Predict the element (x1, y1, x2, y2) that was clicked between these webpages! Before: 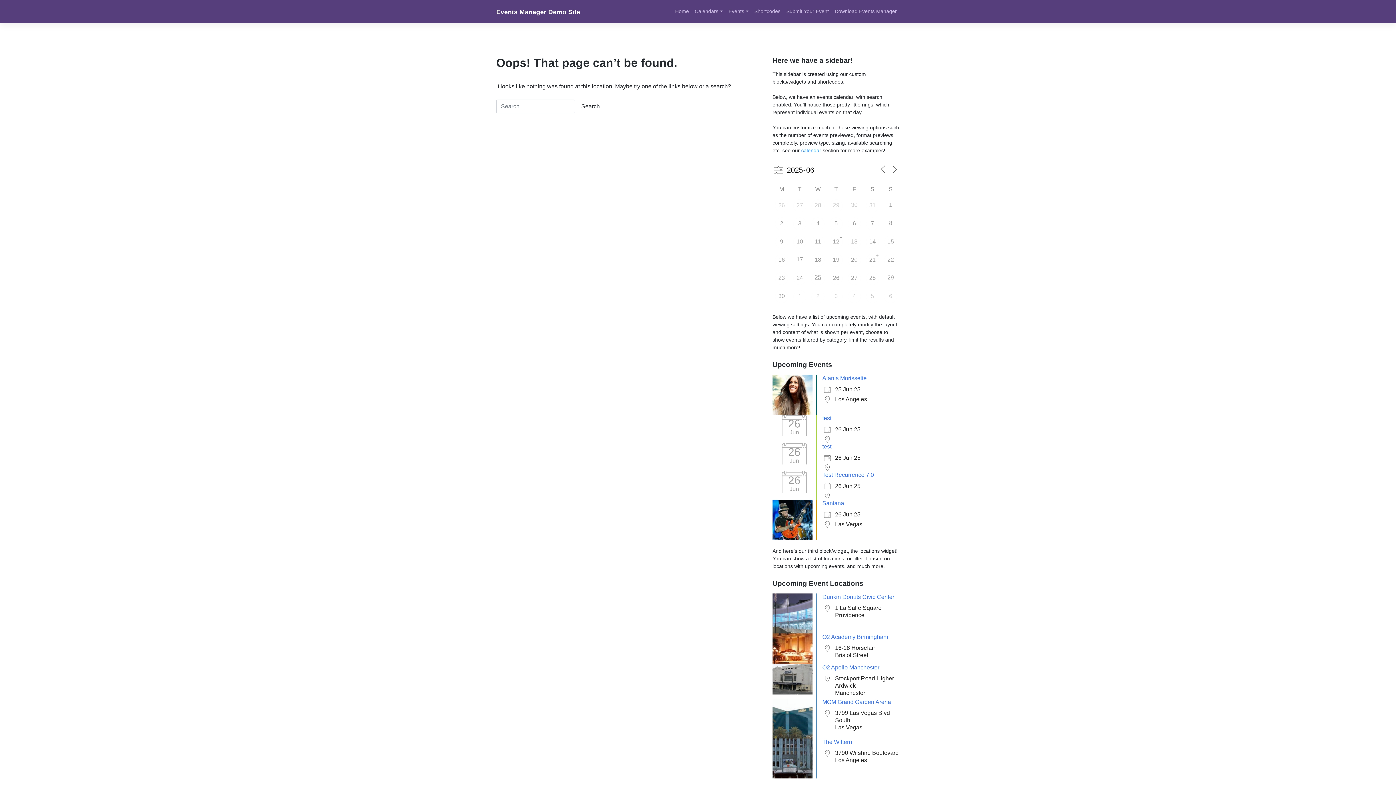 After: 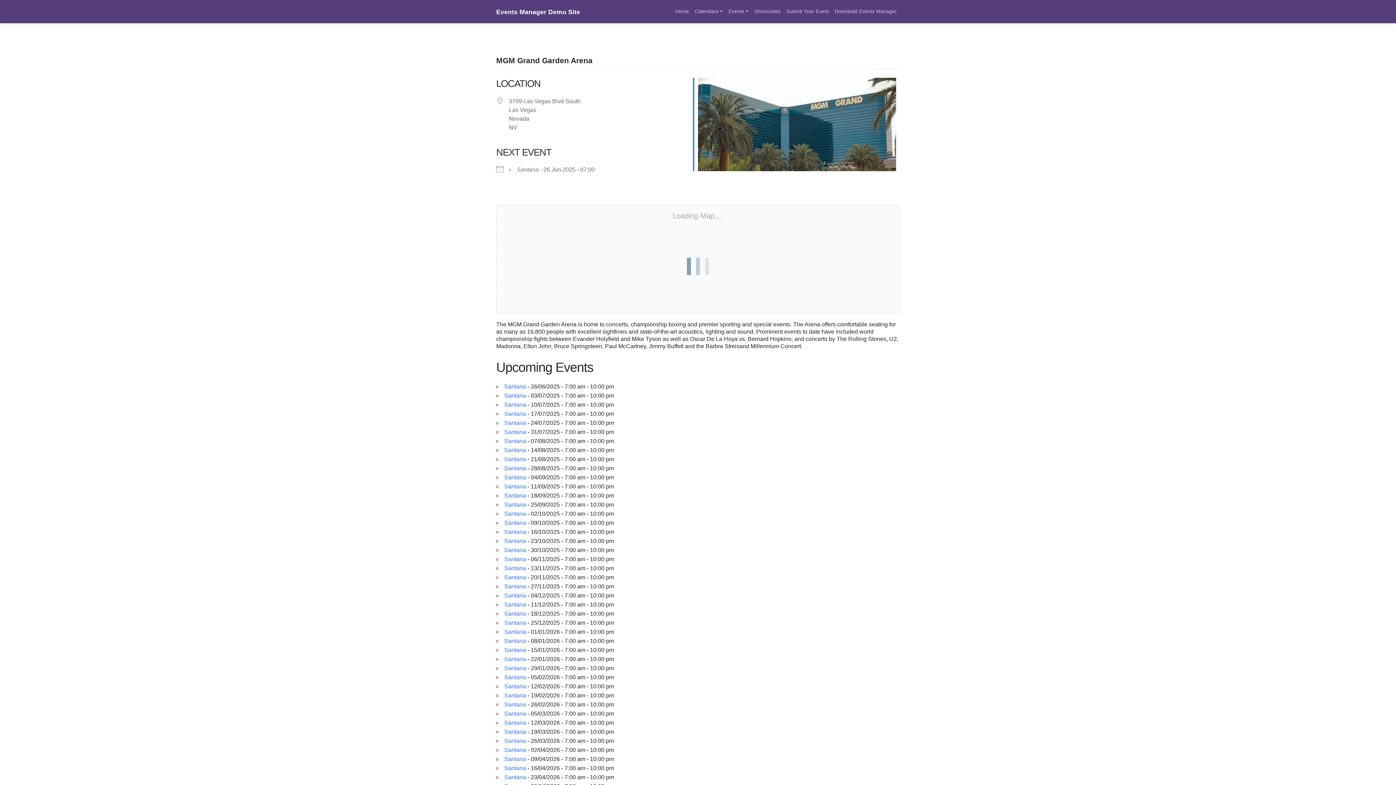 Action: bbox: (772, 715, 816, 721)